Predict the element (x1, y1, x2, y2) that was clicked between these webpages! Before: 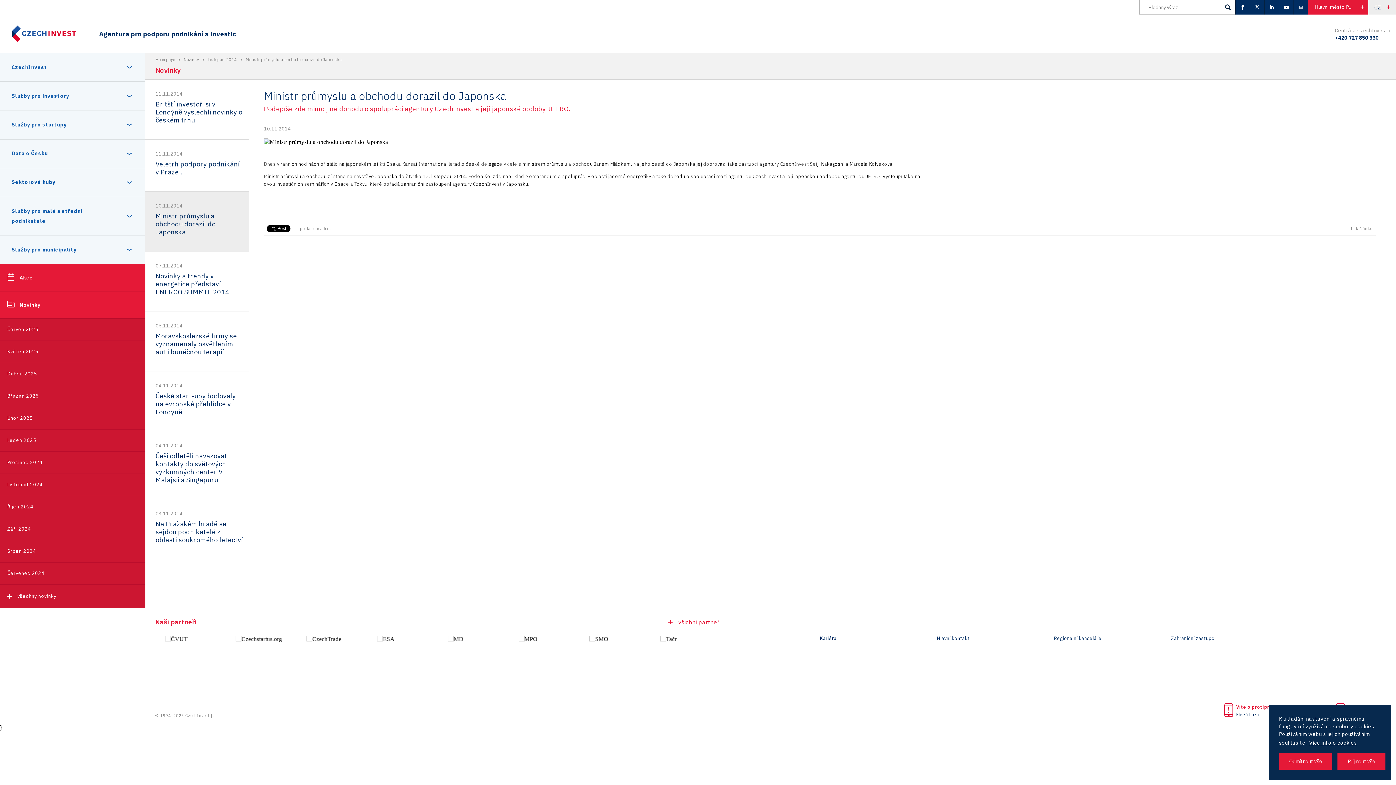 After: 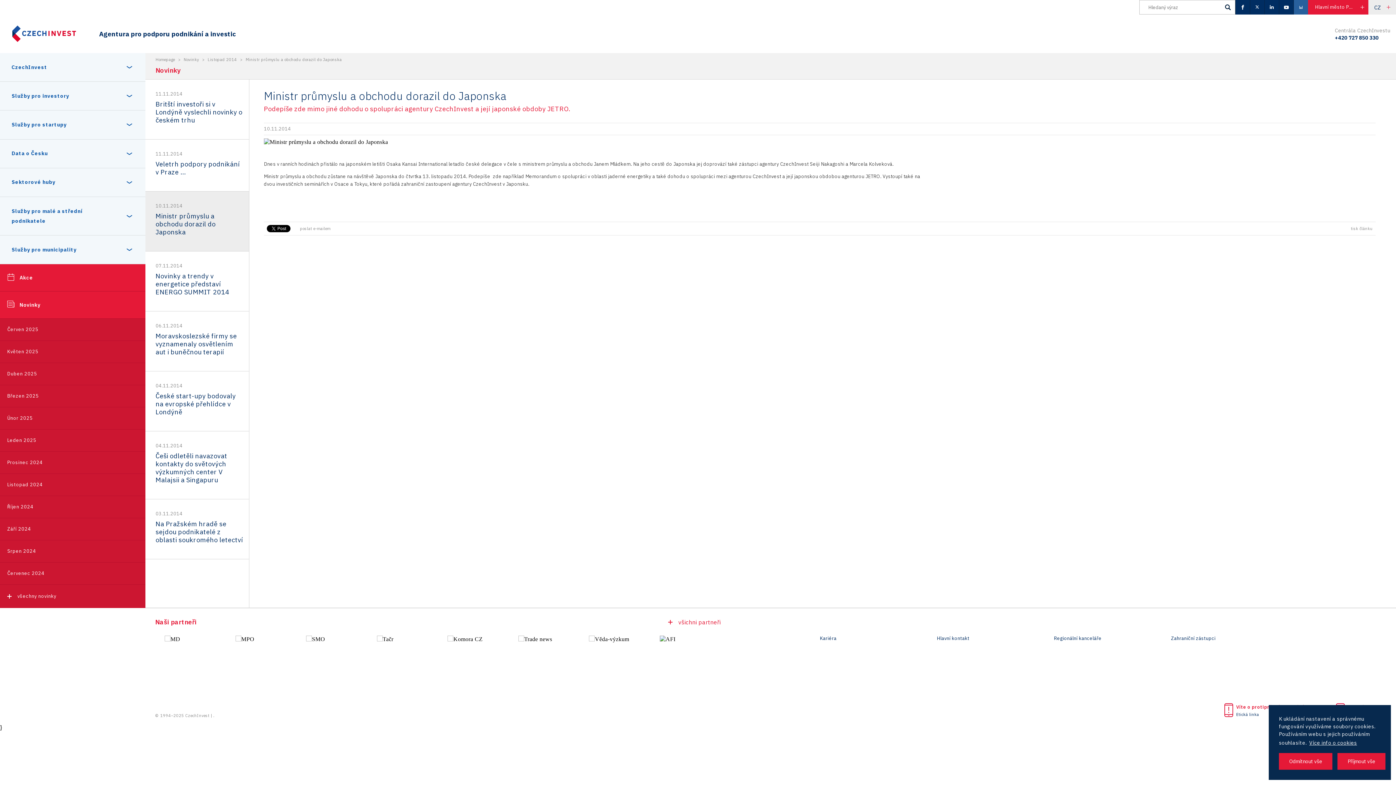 Action: label: warengo bbox: (1293, 0, 1308, 14)